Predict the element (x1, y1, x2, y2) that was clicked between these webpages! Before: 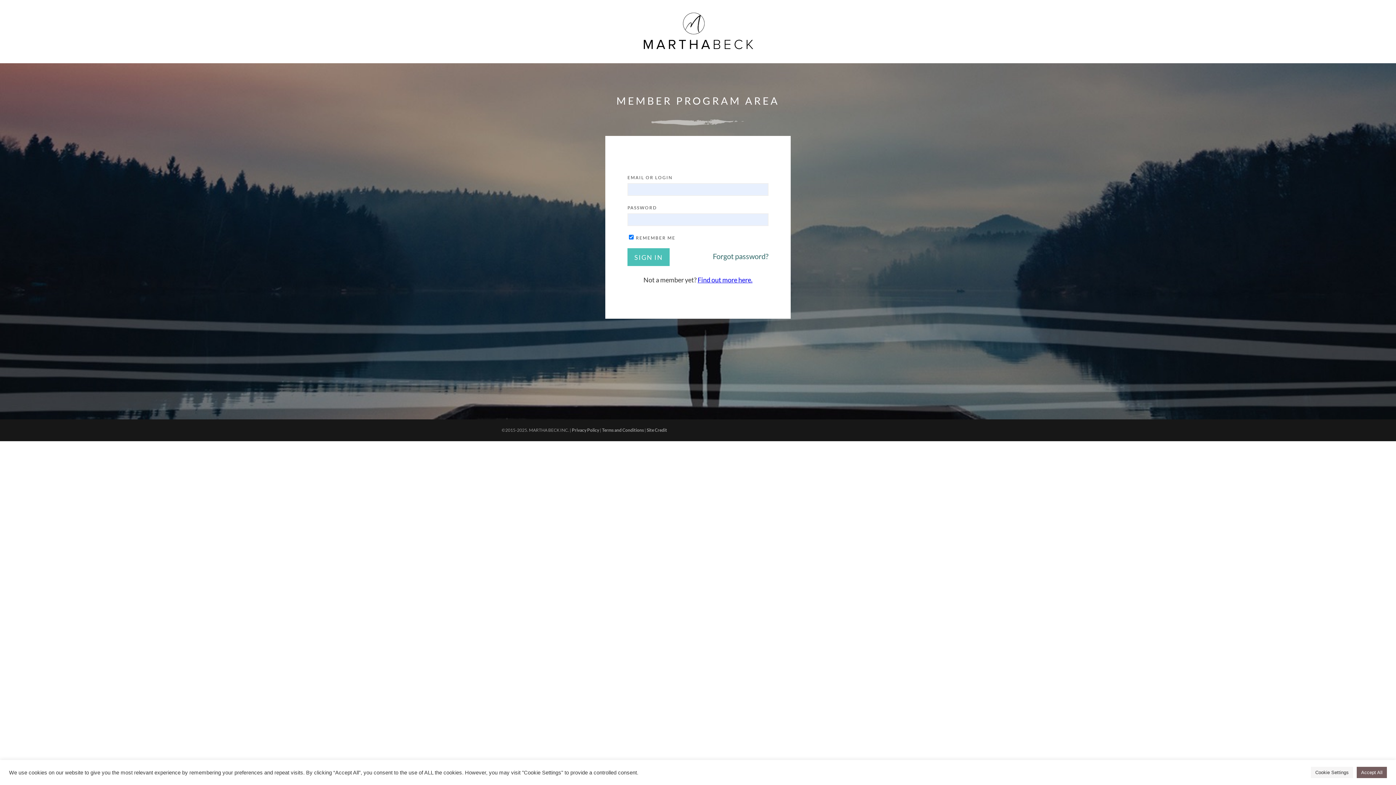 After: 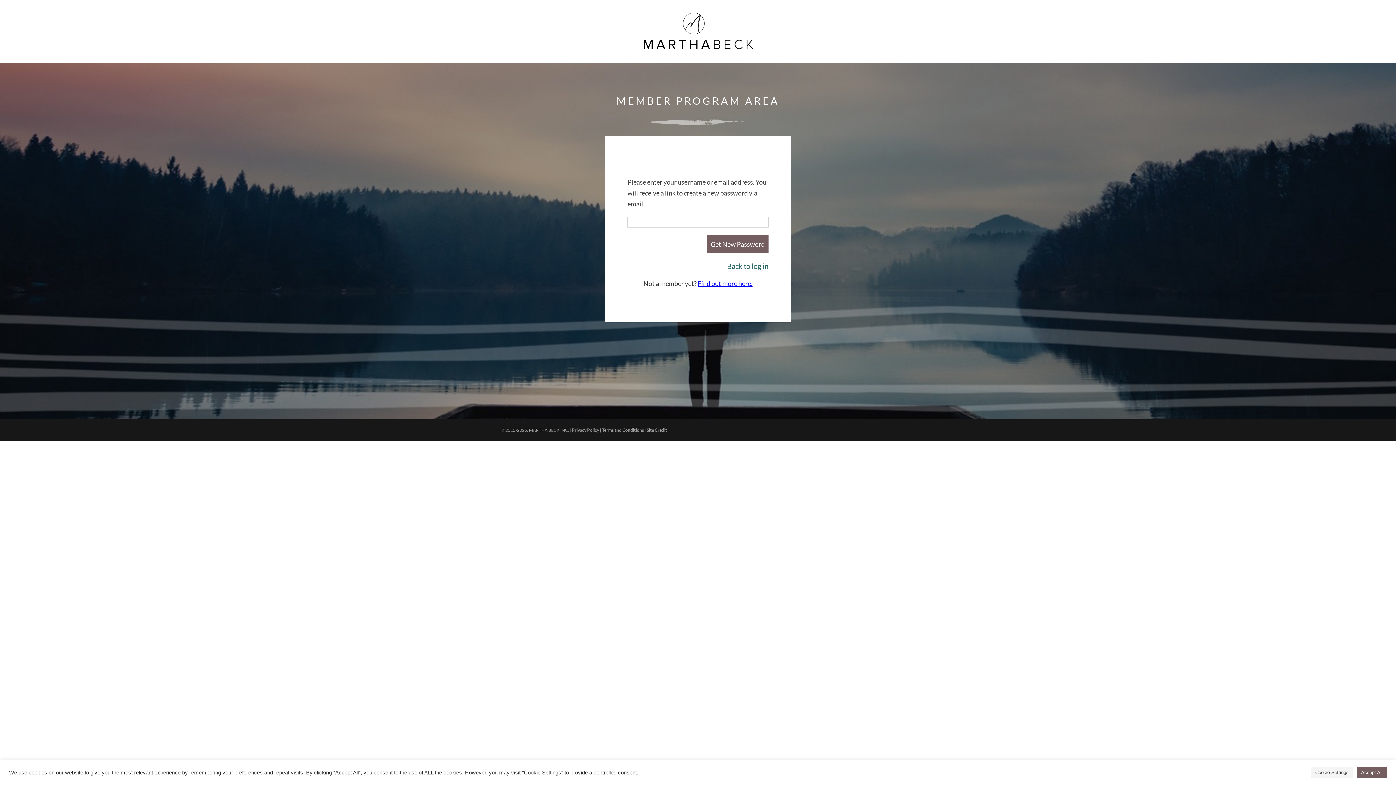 Action: label: Forgot password? bbox: (713, 245, 768, 261)